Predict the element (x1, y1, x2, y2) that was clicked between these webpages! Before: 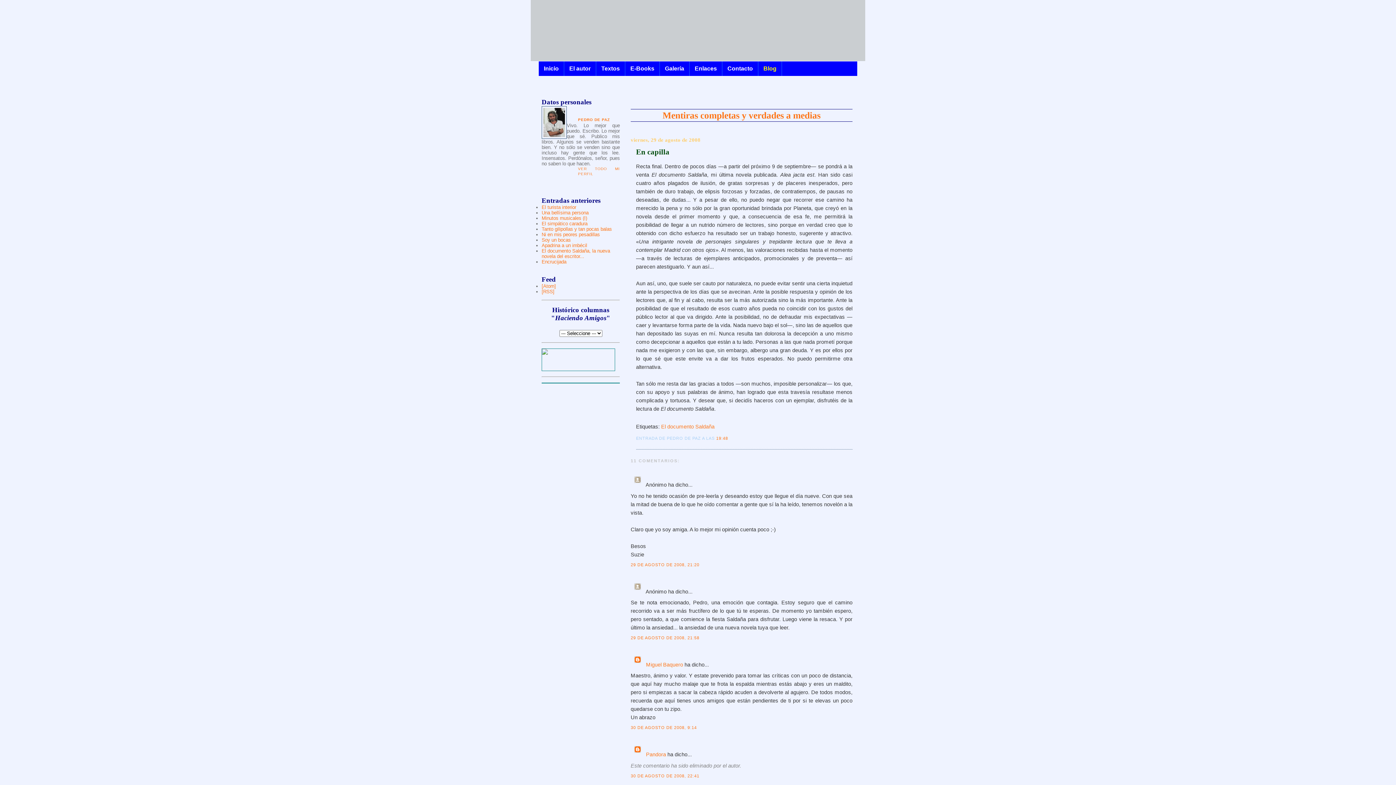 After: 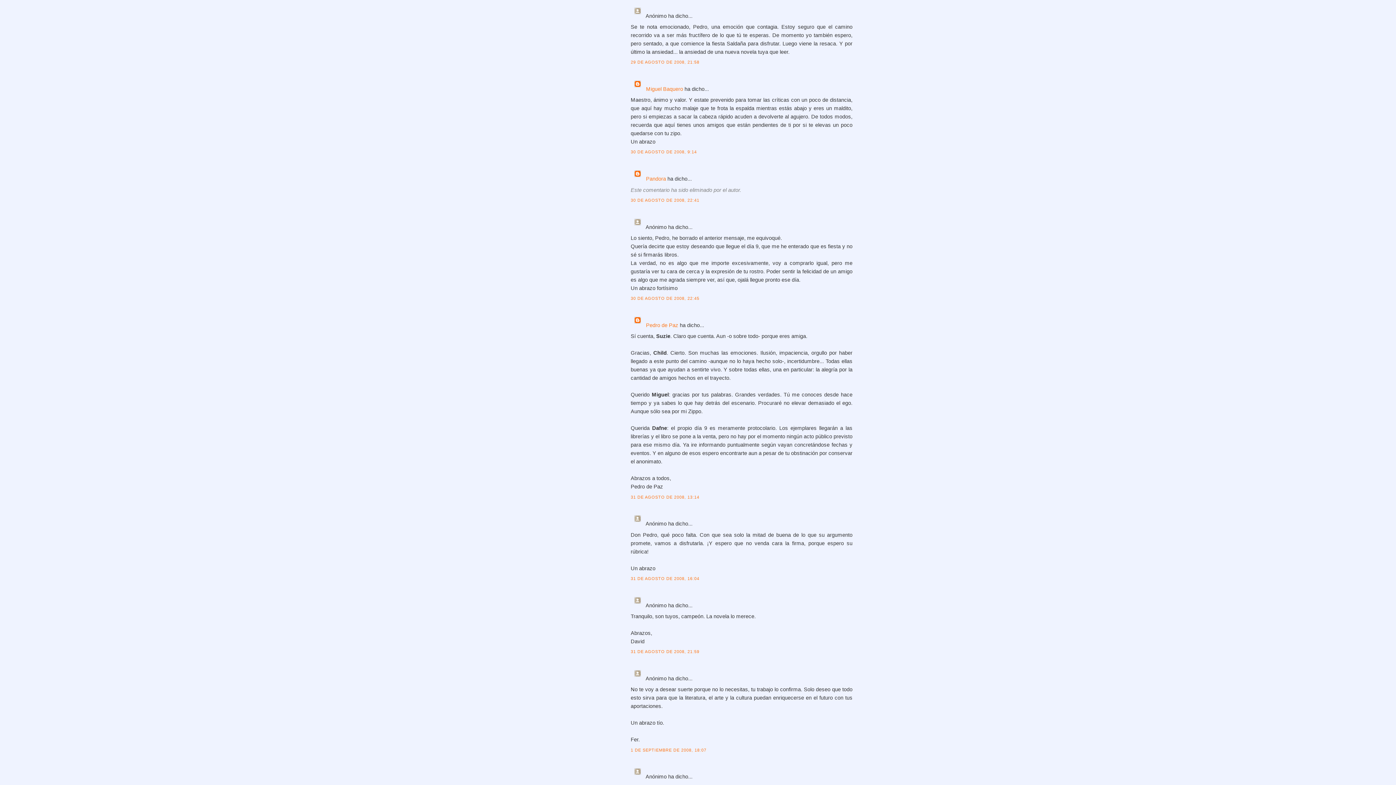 Action: bbox: (630, 636, 699, 640) label: 29 DE AGOSTO DE 2008, 21:58